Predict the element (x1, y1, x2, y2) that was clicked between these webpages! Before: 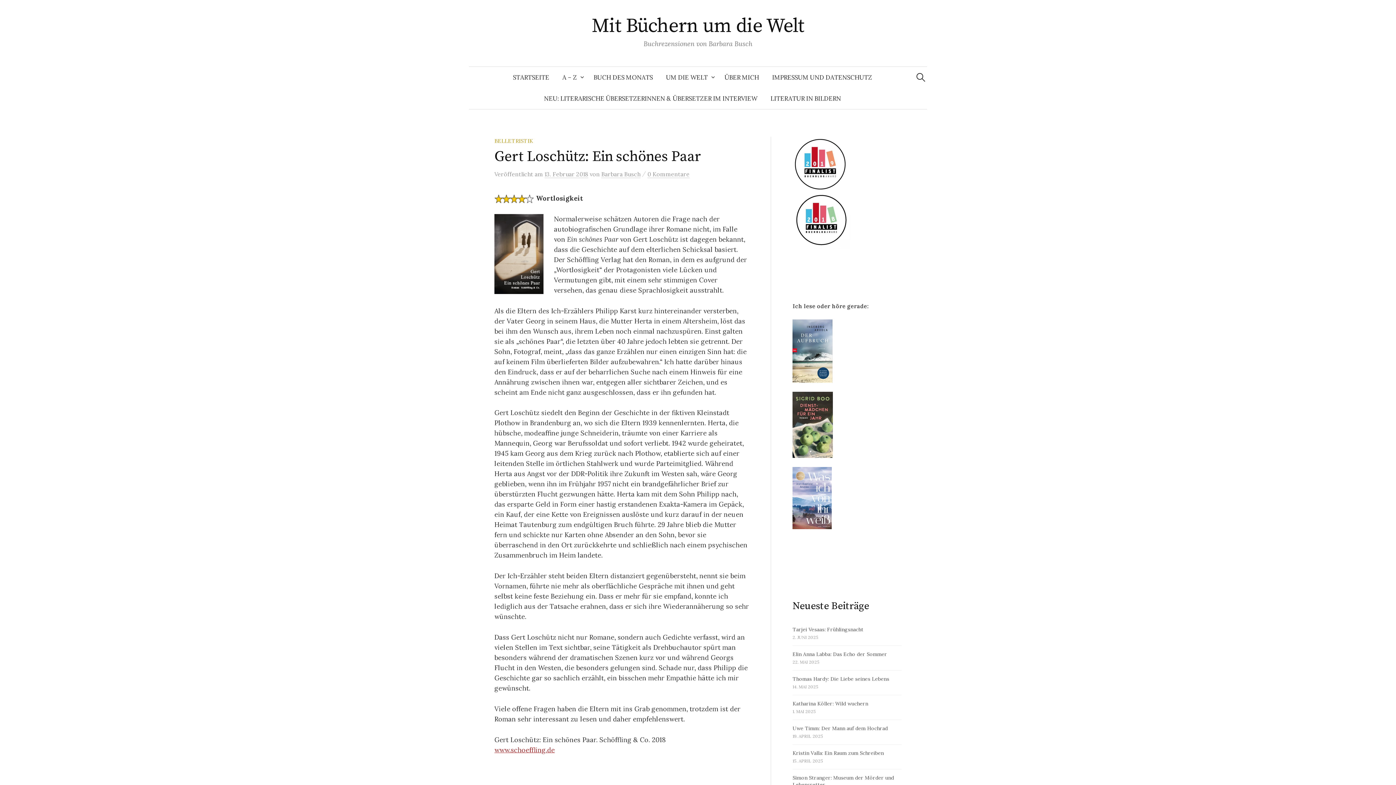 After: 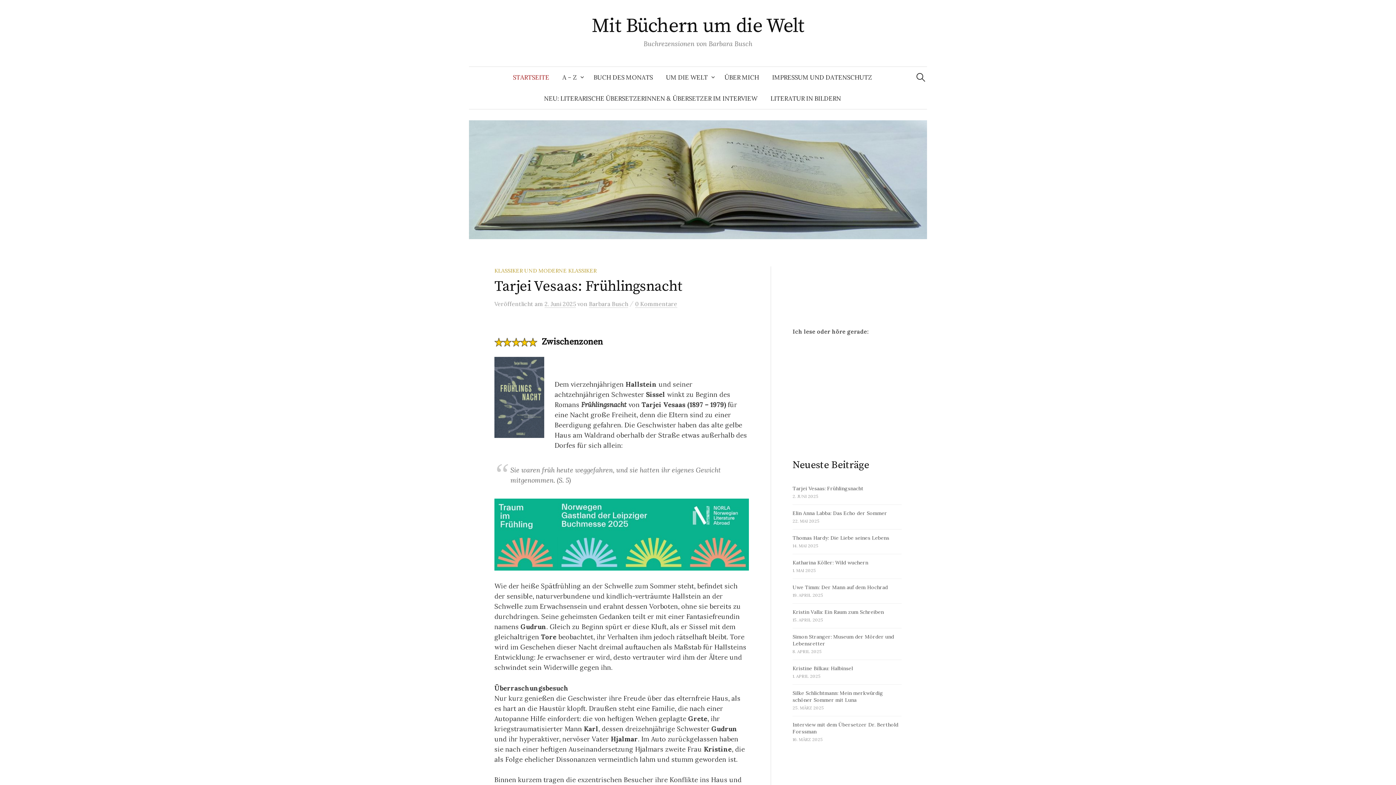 Action: label: STARTSEITE bbox: (506, 66, 556, 88)